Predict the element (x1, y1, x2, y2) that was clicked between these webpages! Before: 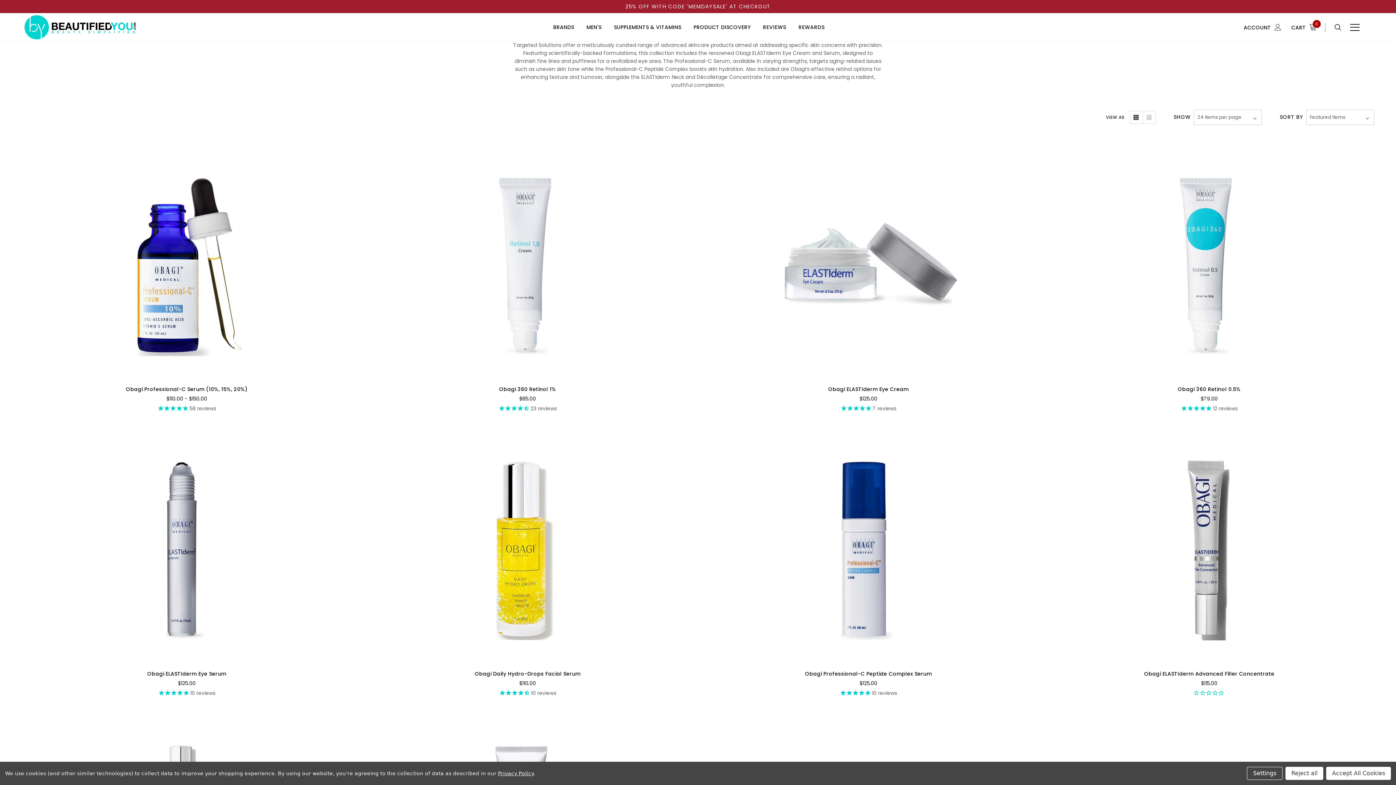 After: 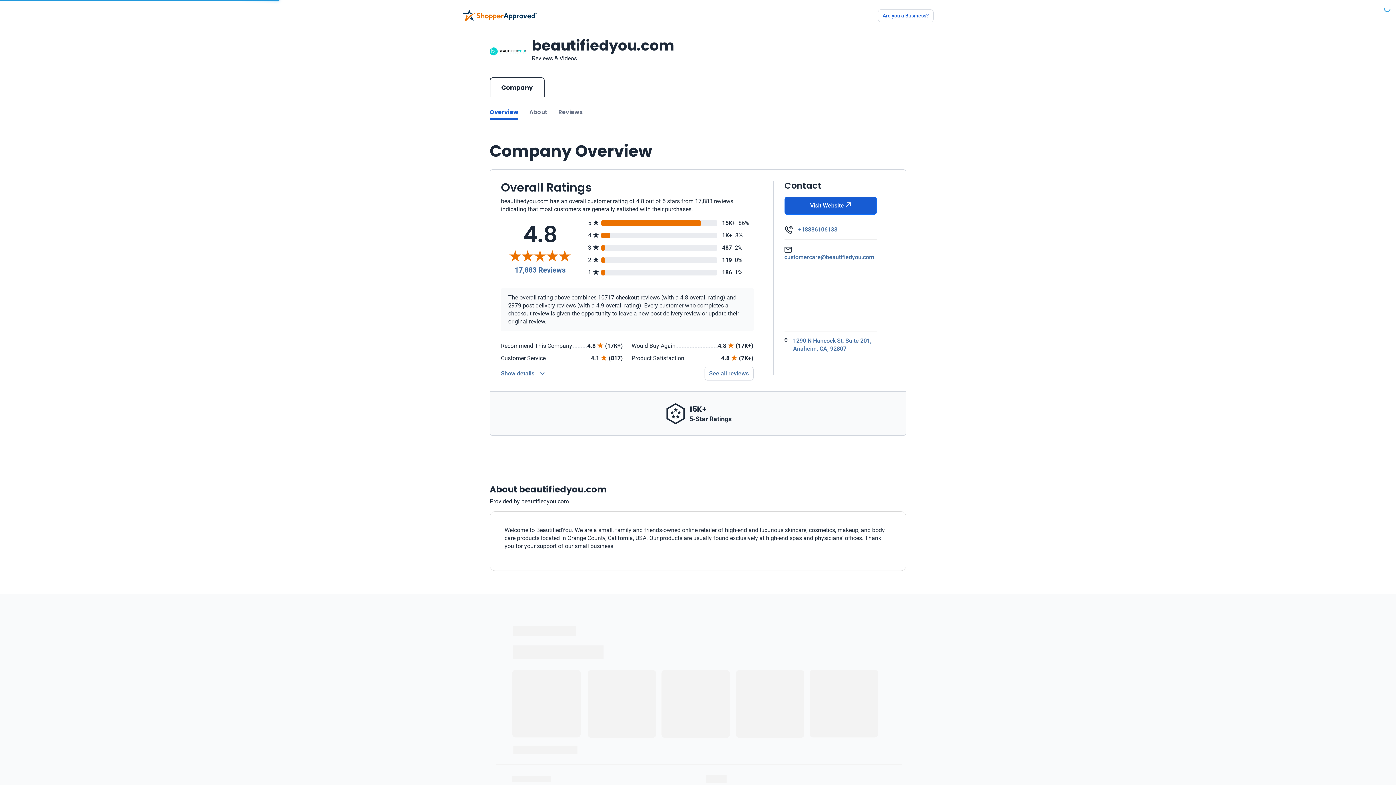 Action: label: REVIEWS bbox: (756, 23, 792, 39)